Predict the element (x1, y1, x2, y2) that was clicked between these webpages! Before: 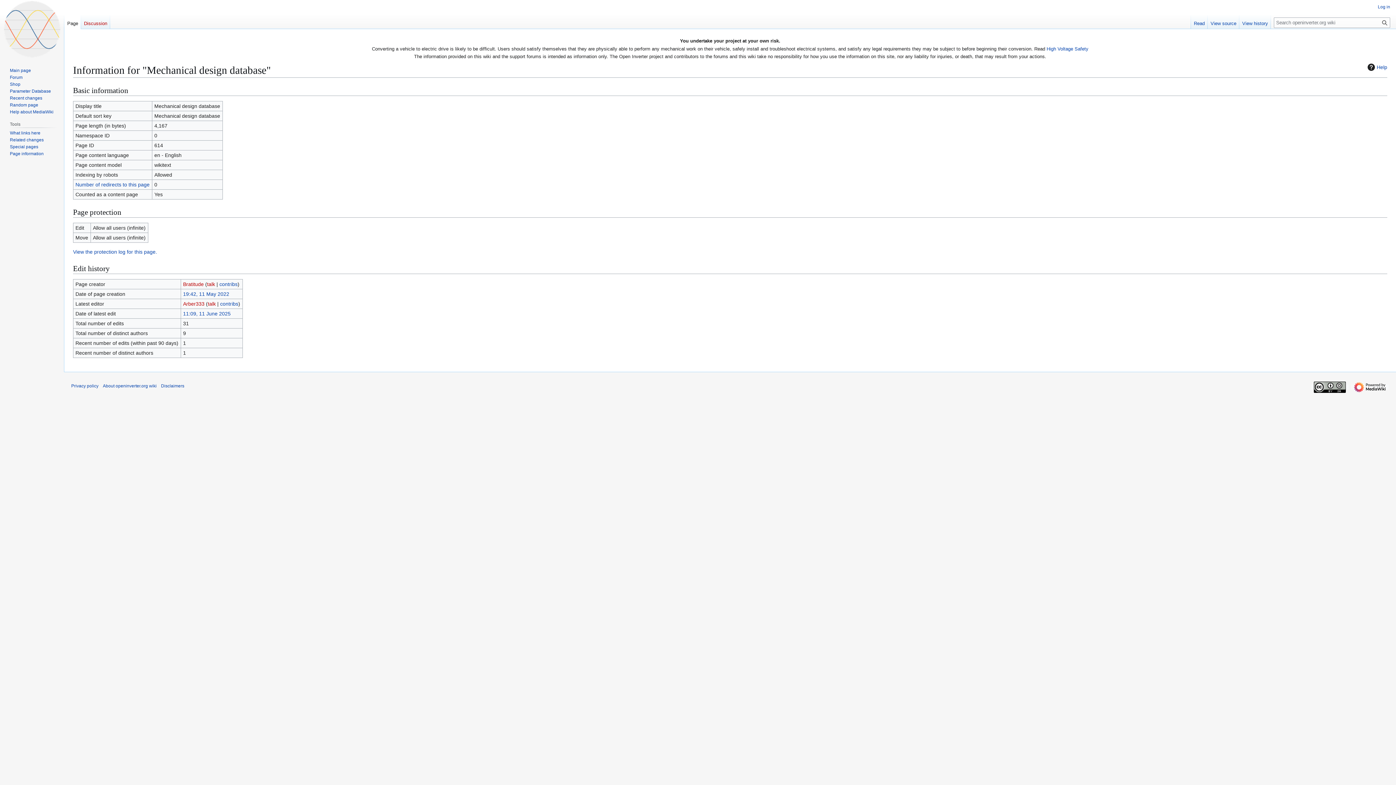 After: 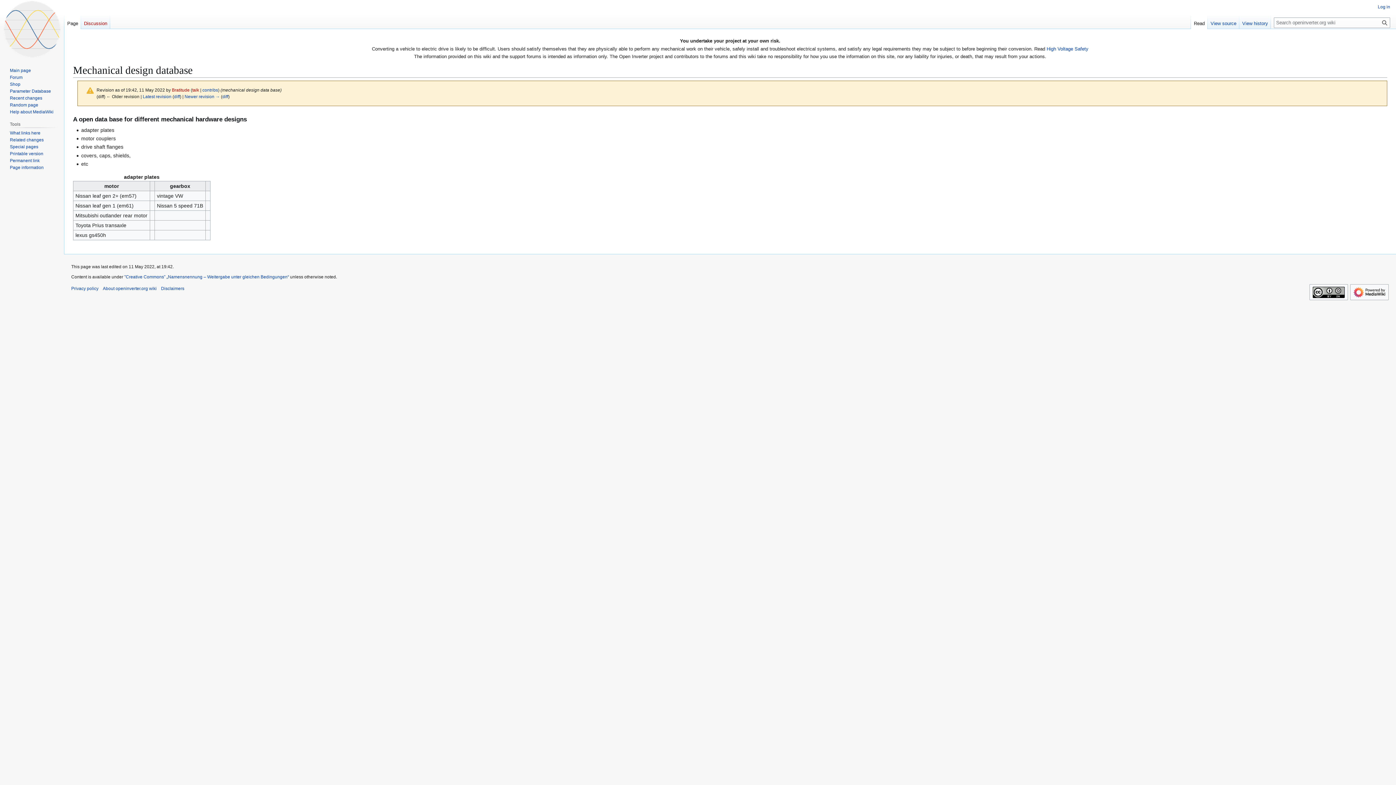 Action: label: 19:42, 11 May 2022 bbox: (183, 291, 229, 297)